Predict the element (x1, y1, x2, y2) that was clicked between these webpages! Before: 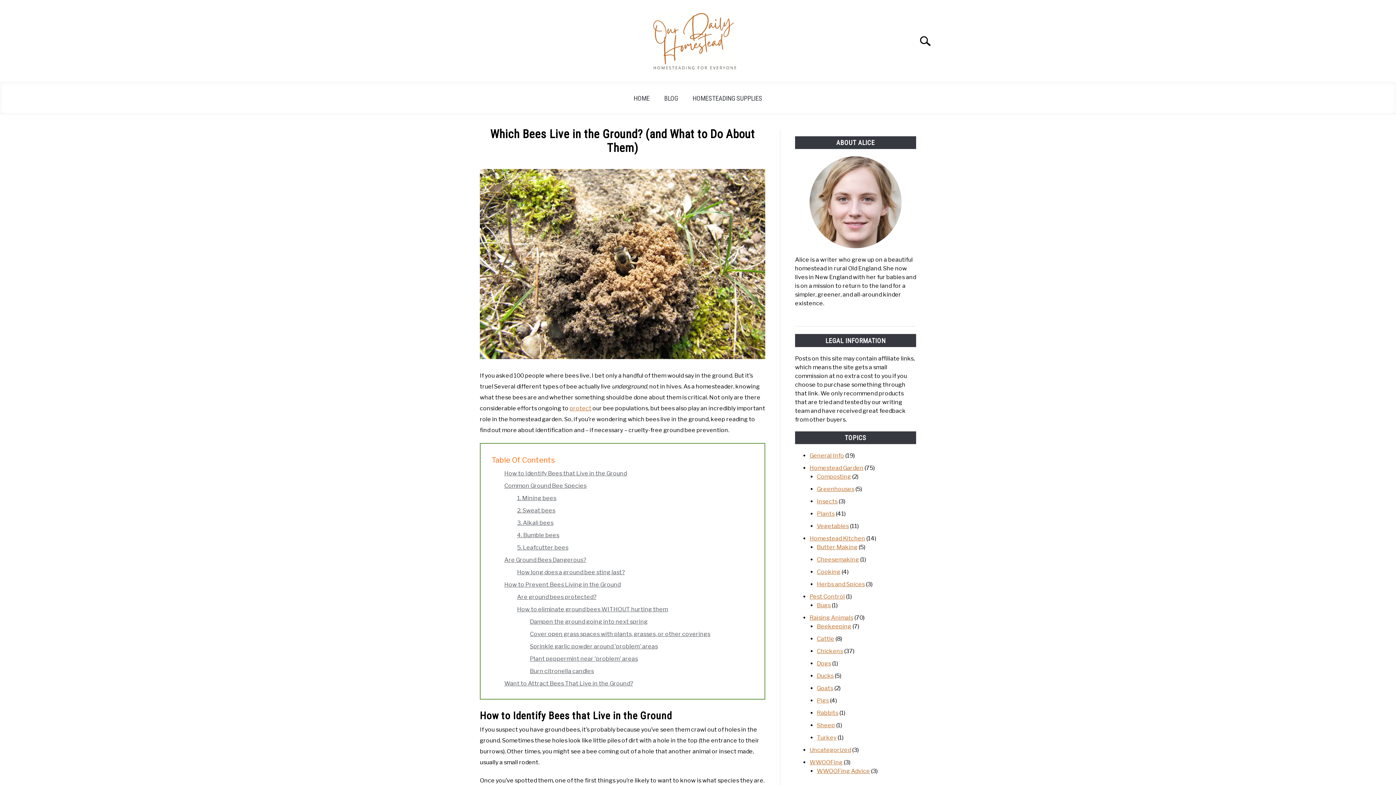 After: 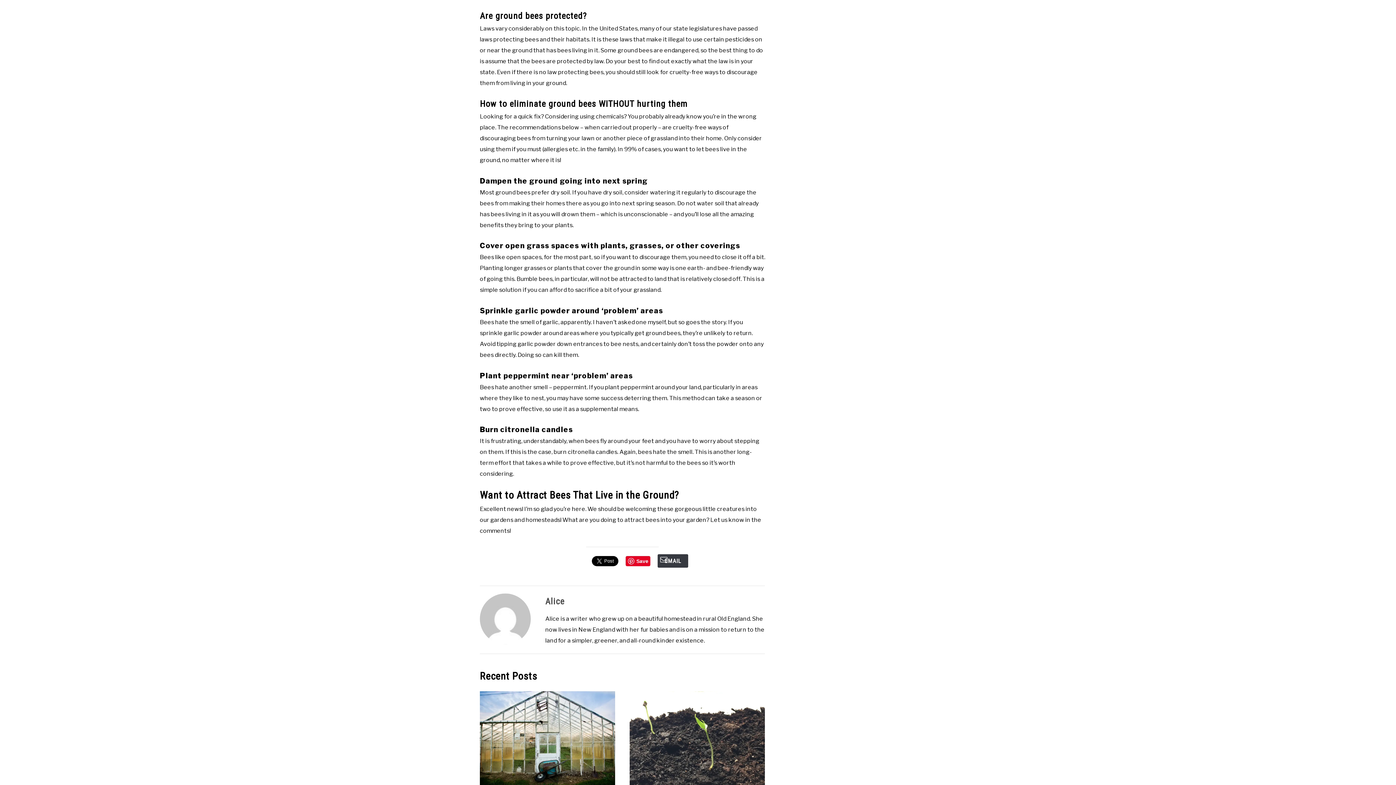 Action: bbox: (517, 593, 596, 600) label: Are ground bees protected?